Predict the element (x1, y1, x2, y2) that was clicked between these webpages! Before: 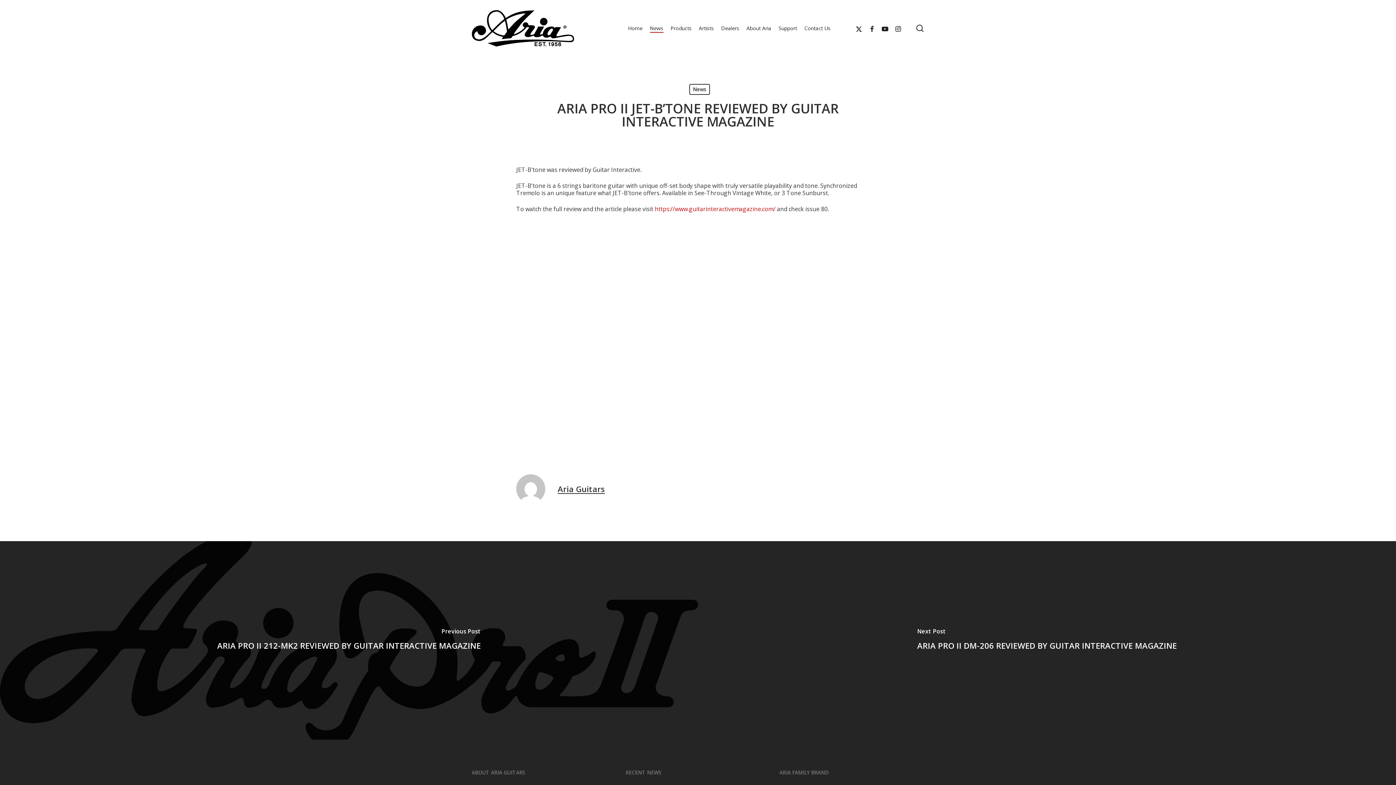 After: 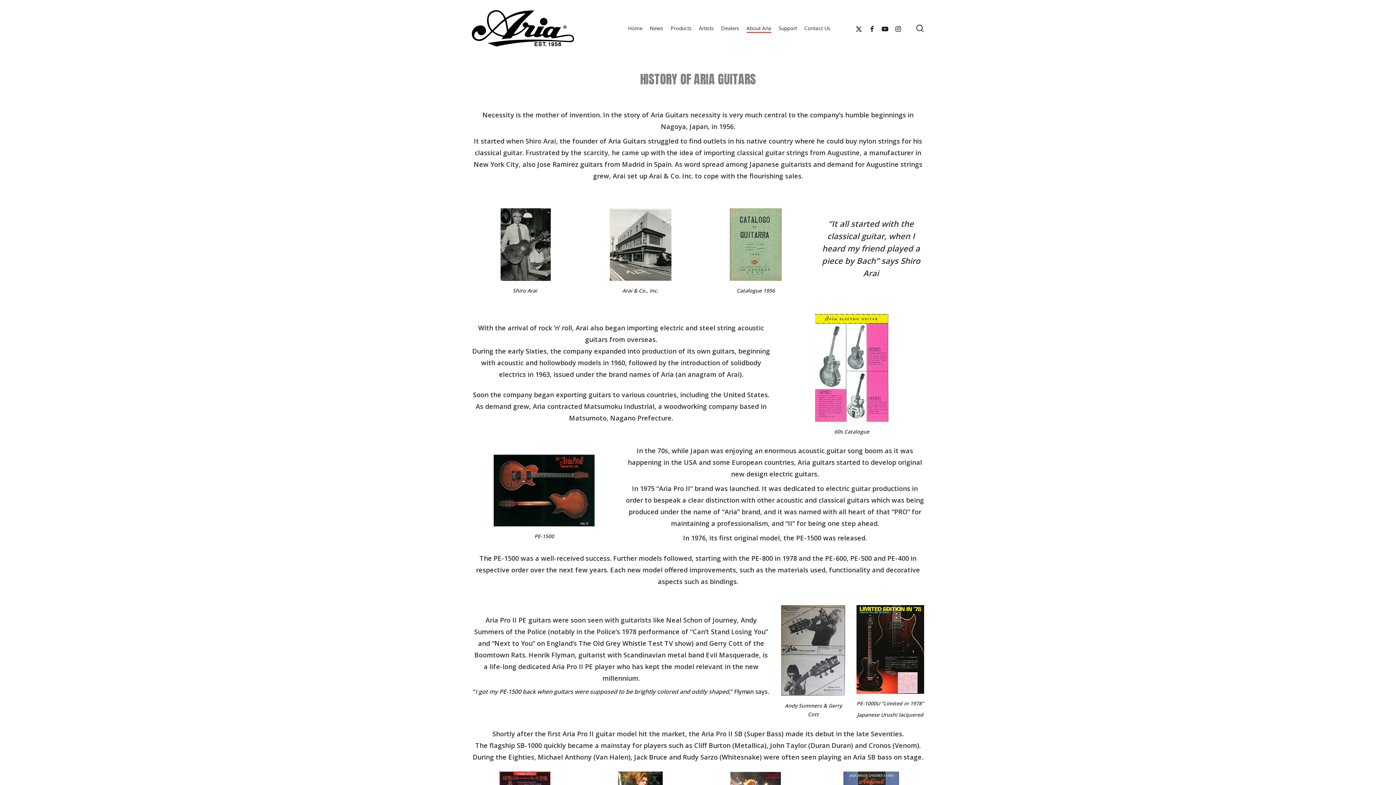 Action: label: About Aria bbox: (746, 24, 771, 32)